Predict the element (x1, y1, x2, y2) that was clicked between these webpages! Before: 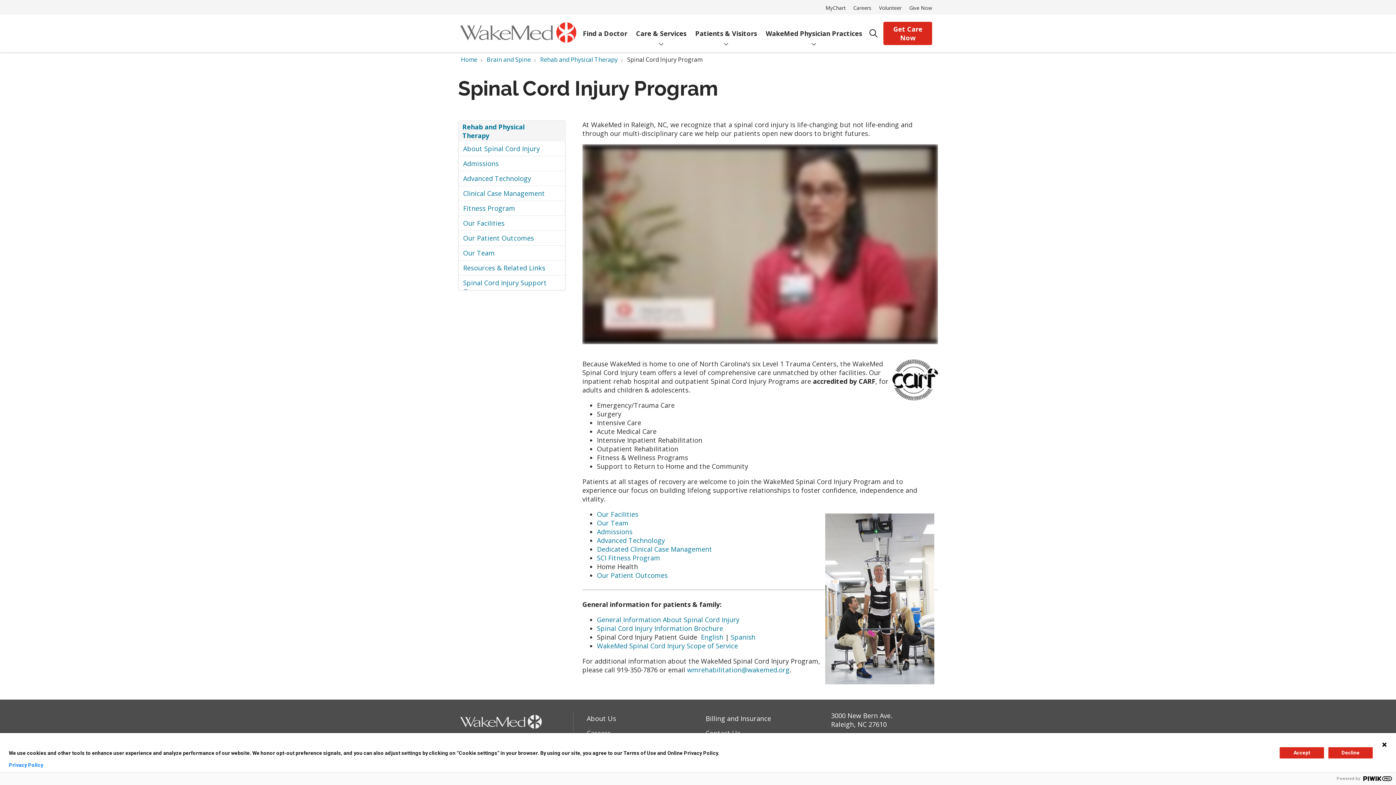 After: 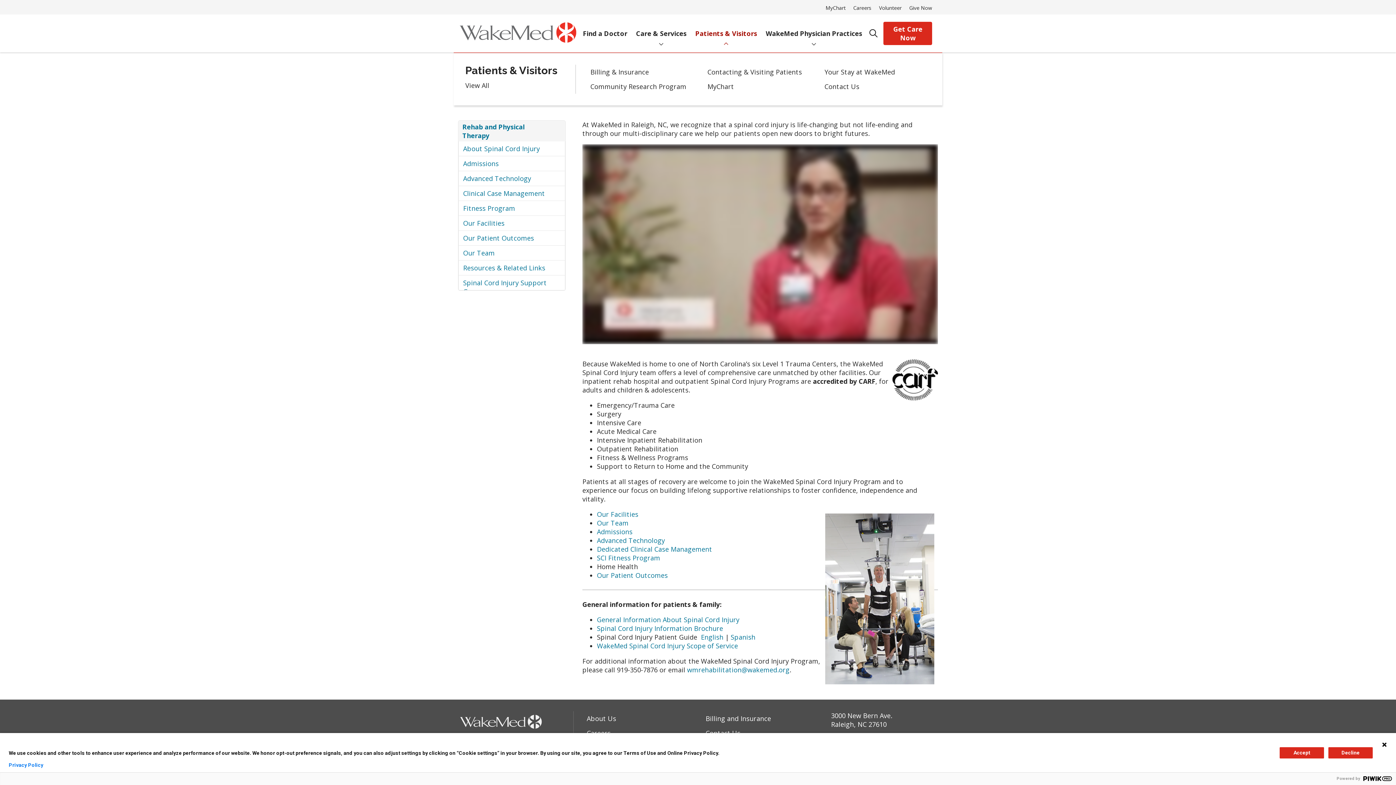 Action: bbox: (691, 18, 761, 48) label: Patients & Visitors